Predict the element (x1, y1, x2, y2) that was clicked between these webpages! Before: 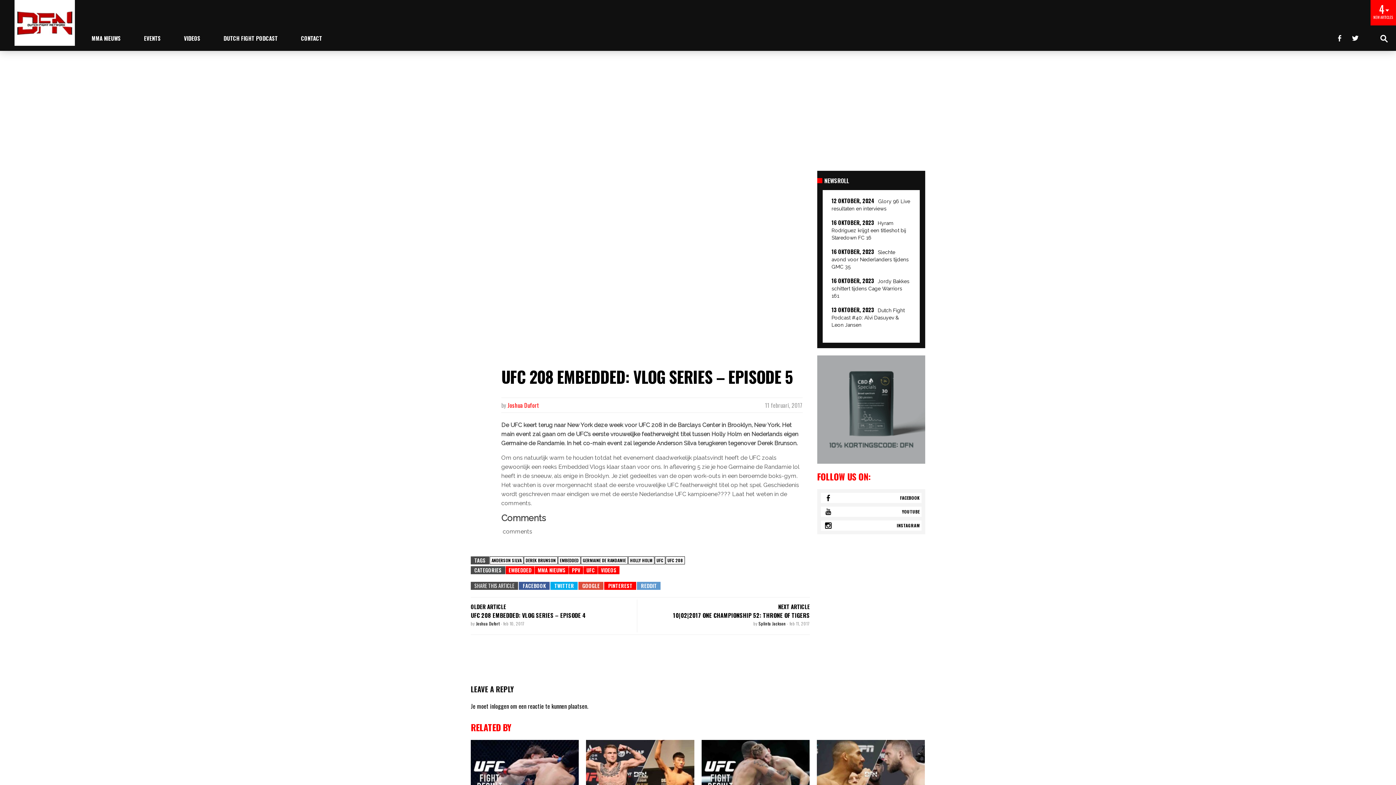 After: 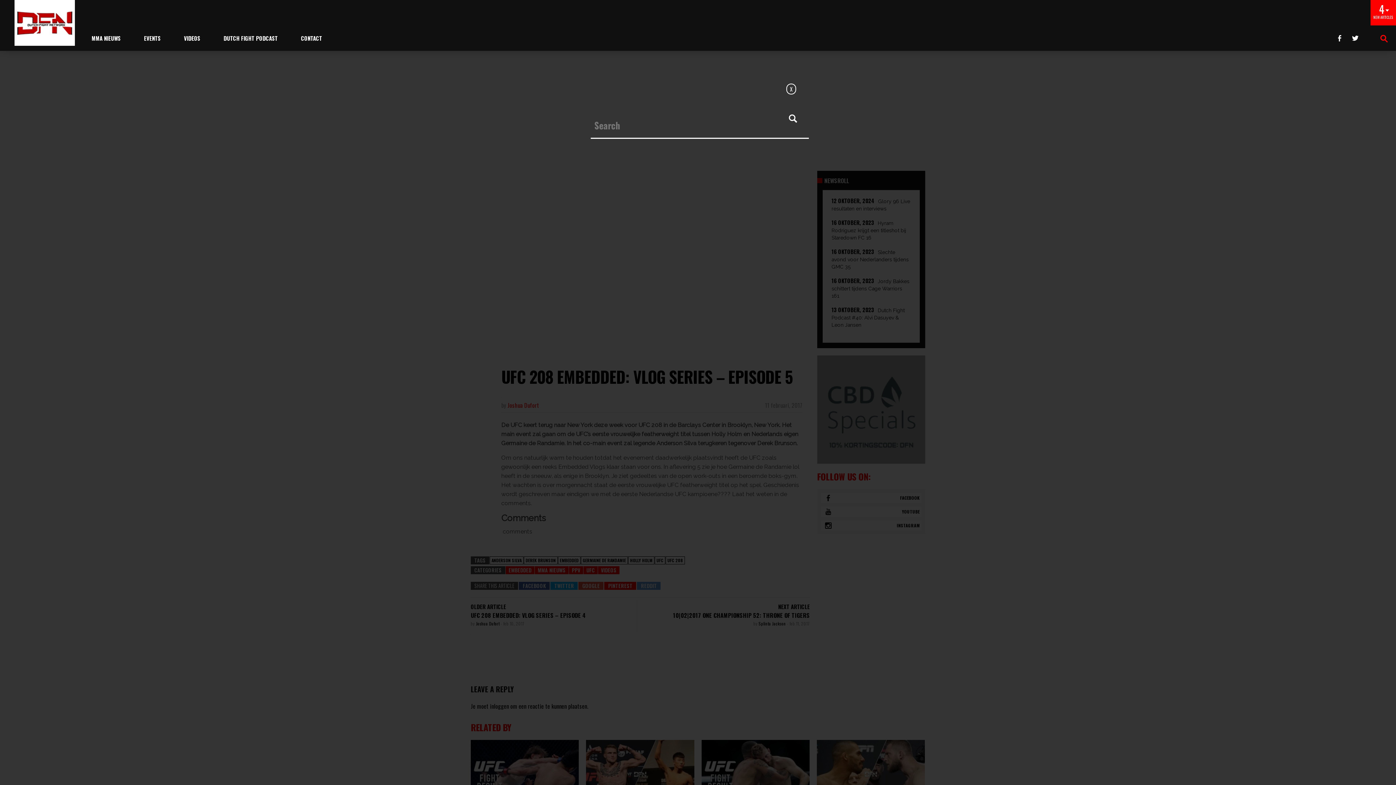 Action: bbox: (1380, 34, 1386, 40)